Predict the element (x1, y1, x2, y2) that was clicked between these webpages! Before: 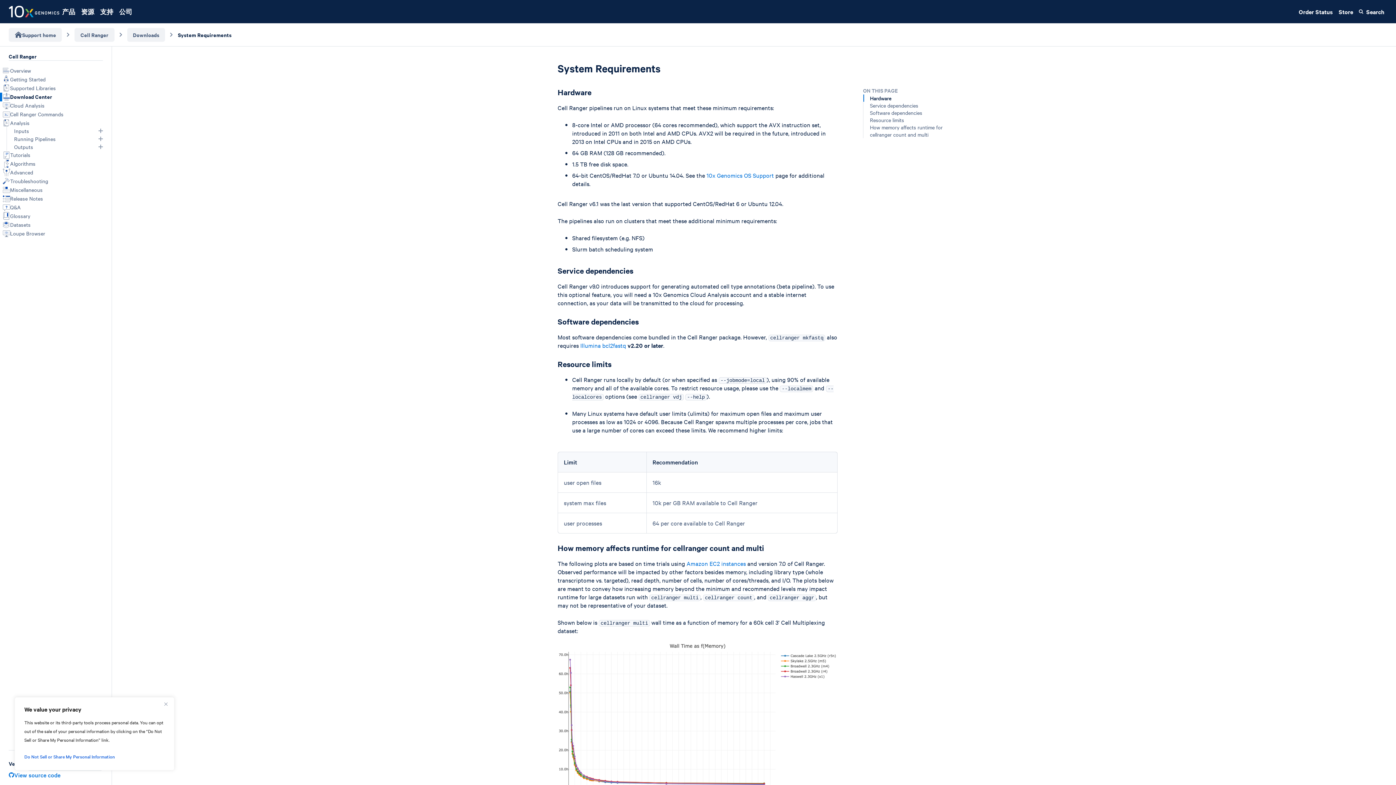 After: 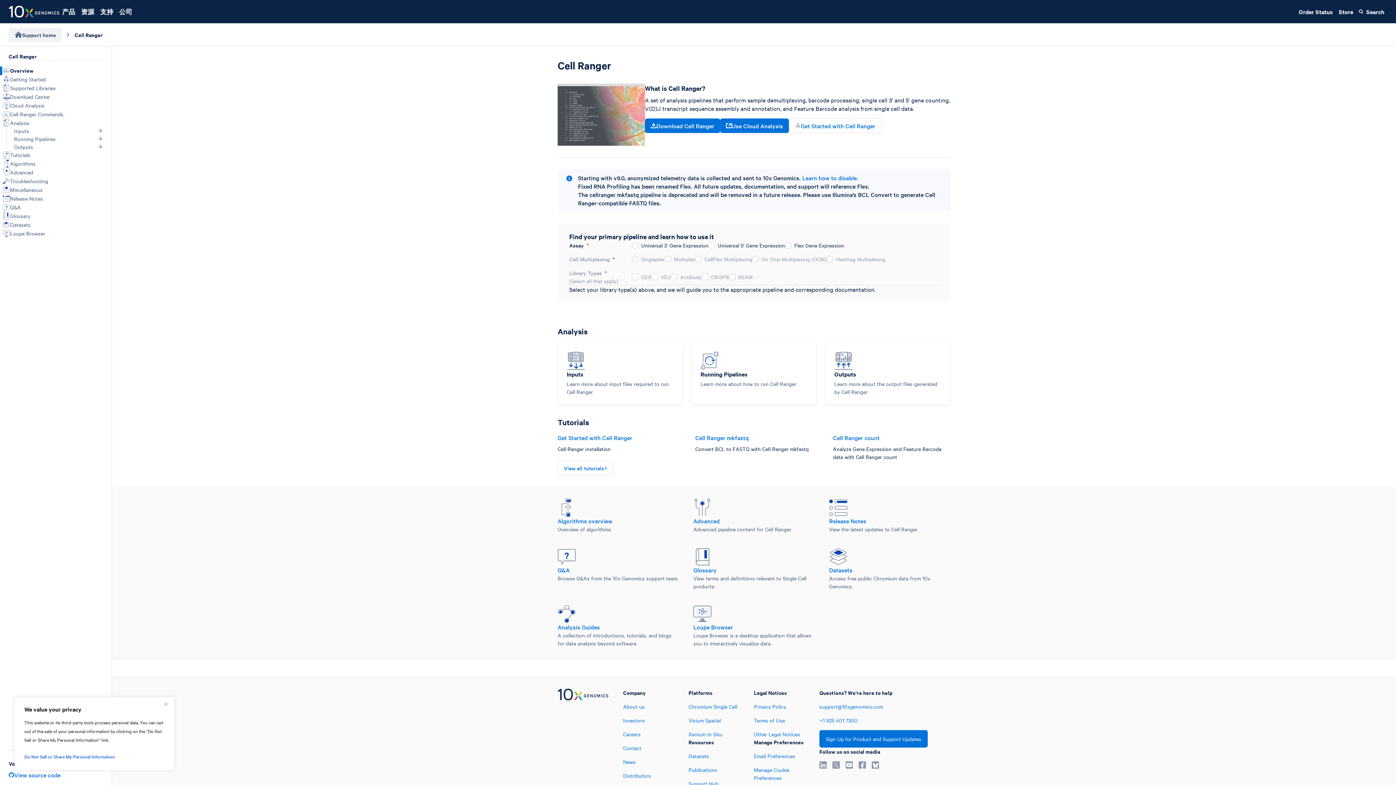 Action: label: Overview bbox: (2, 66, 102, 74)